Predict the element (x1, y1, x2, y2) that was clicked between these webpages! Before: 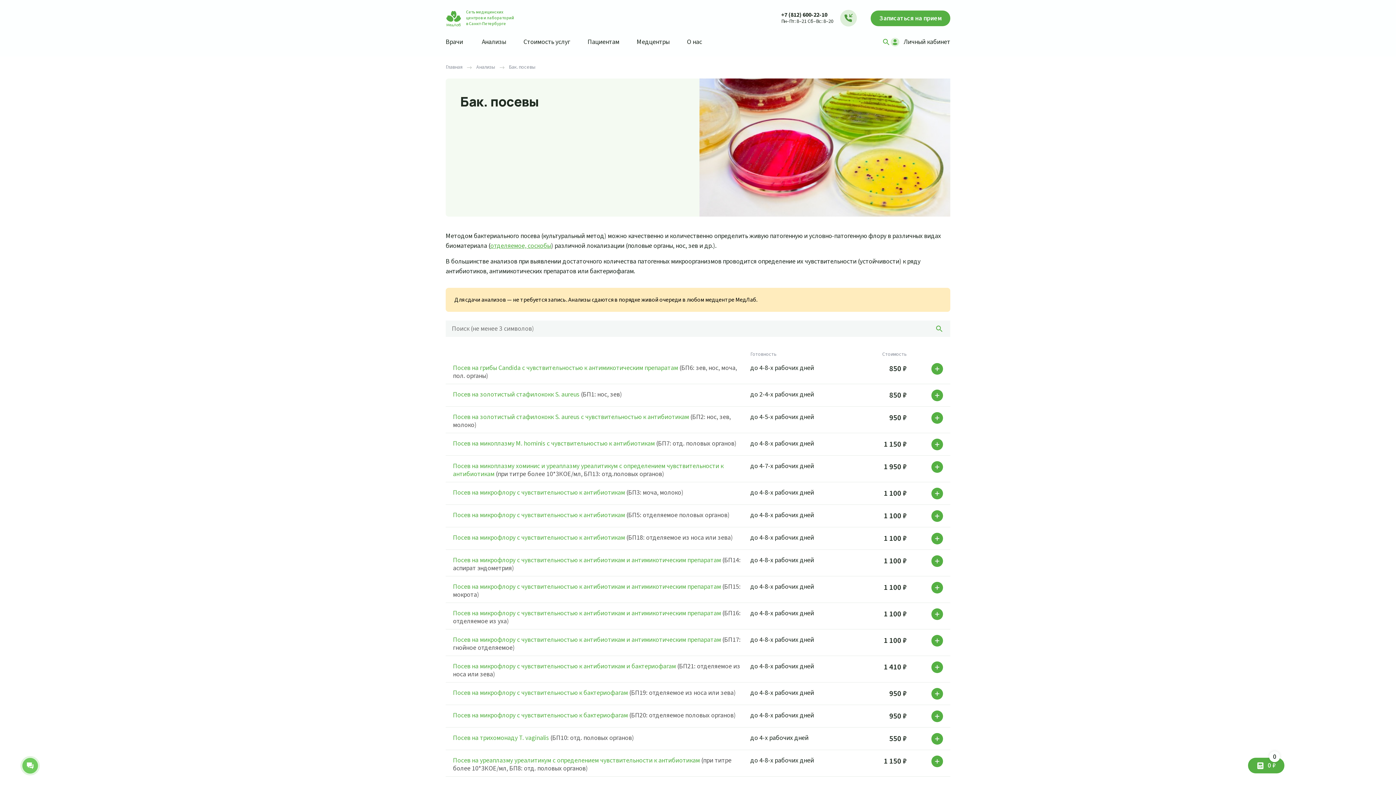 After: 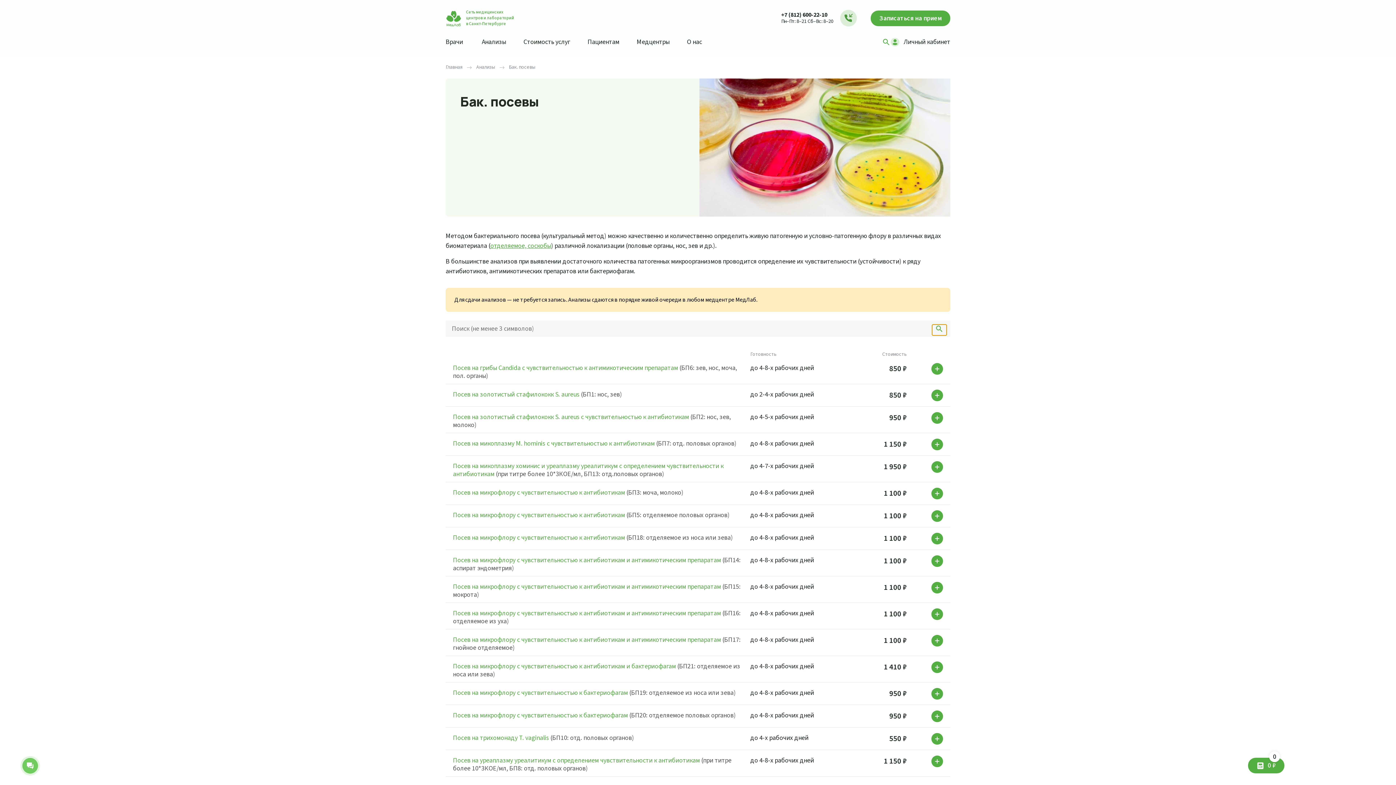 Action: bbox: (932, 324, 946, 333)